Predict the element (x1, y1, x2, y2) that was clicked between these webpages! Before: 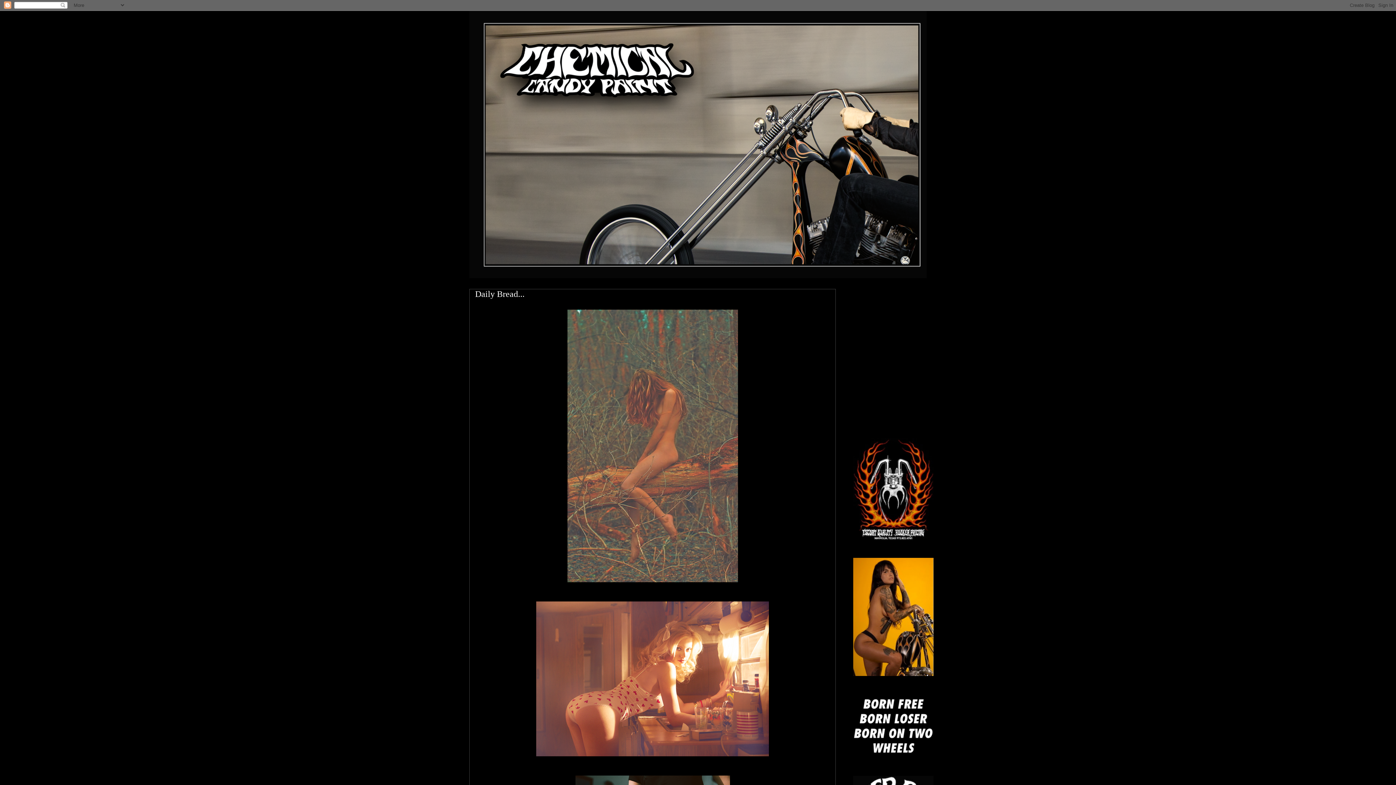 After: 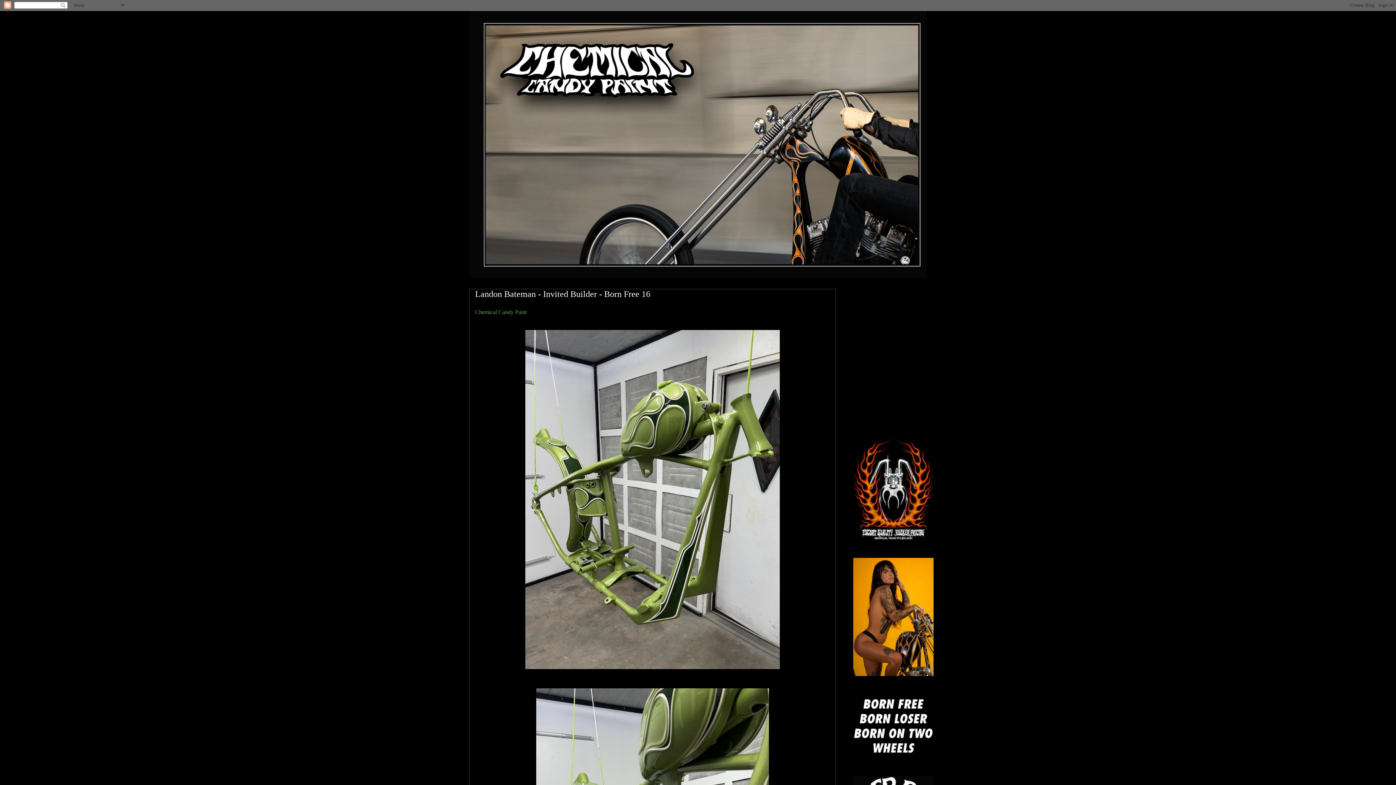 Action: bbox: (469, 10, 926, 278)